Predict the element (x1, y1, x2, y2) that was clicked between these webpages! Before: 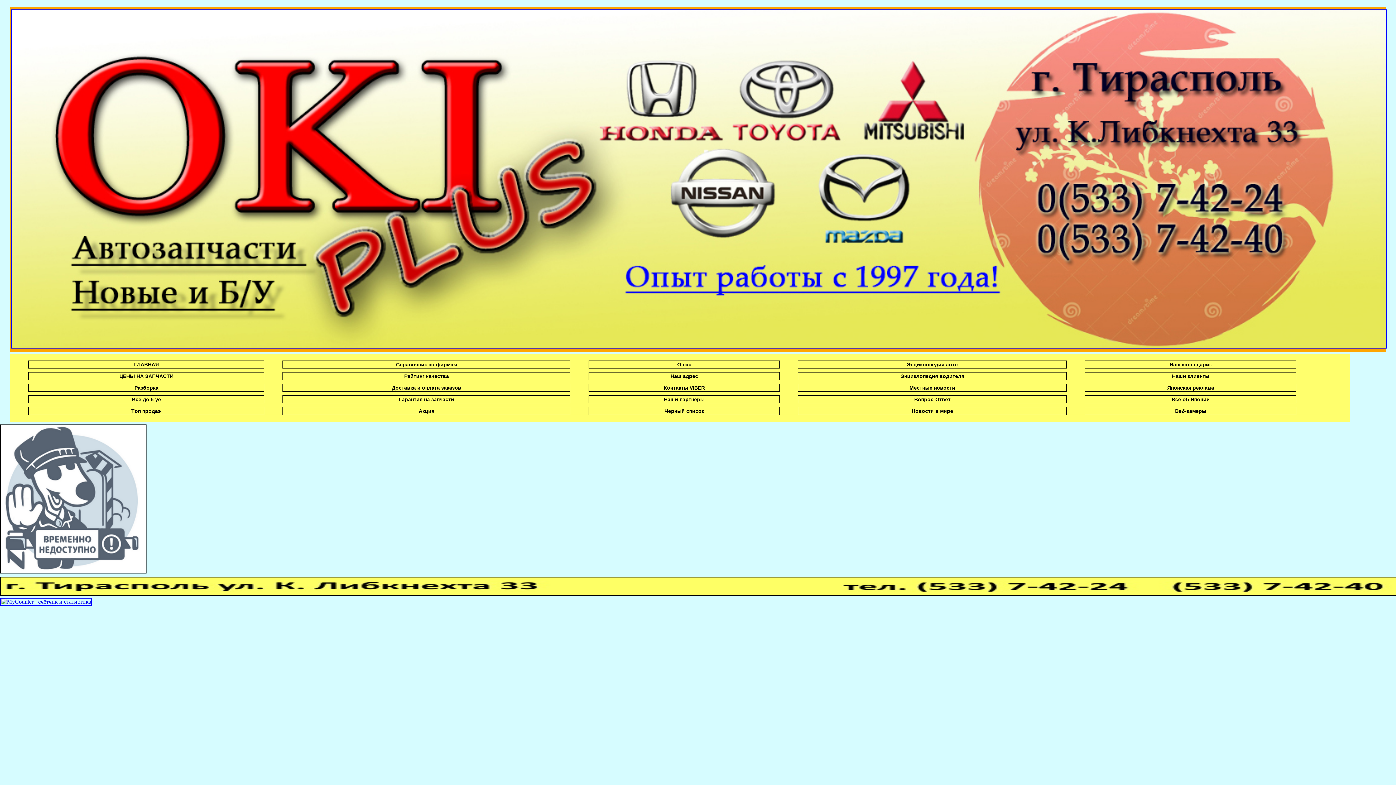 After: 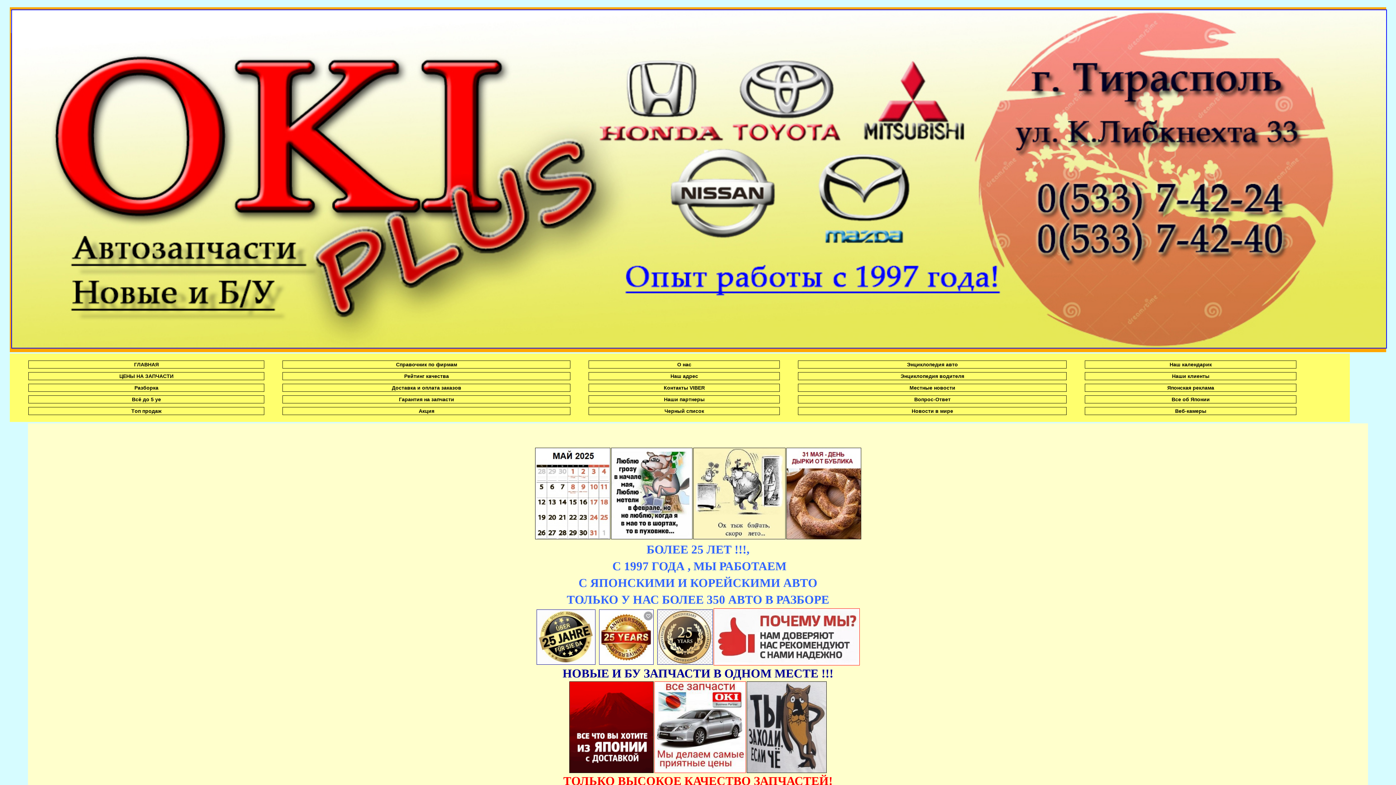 Action: bbox: (10, 344, 1387, 350)